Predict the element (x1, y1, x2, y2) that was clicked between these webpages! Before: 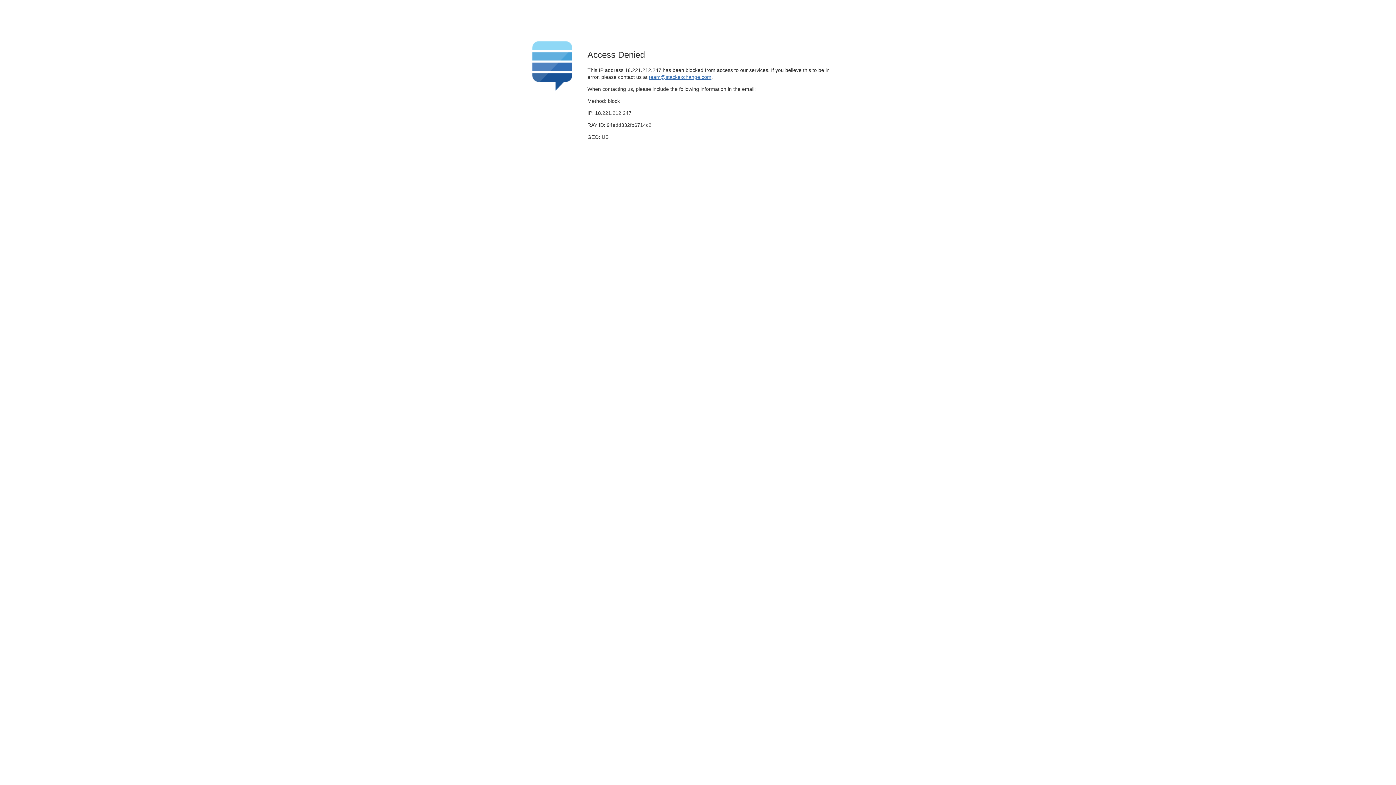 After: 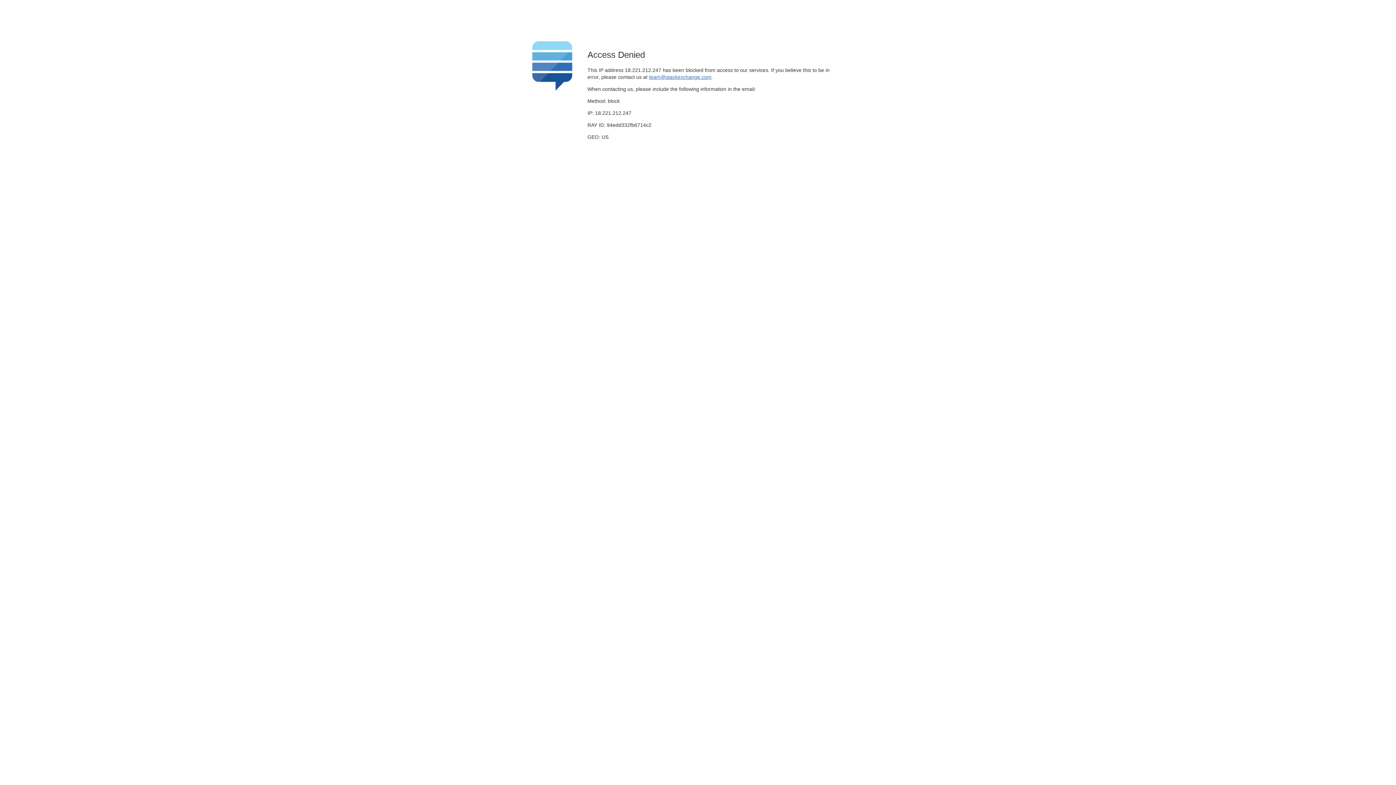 Action: label: team@stackexchange.com bbox: (649, 74, 711, 79)